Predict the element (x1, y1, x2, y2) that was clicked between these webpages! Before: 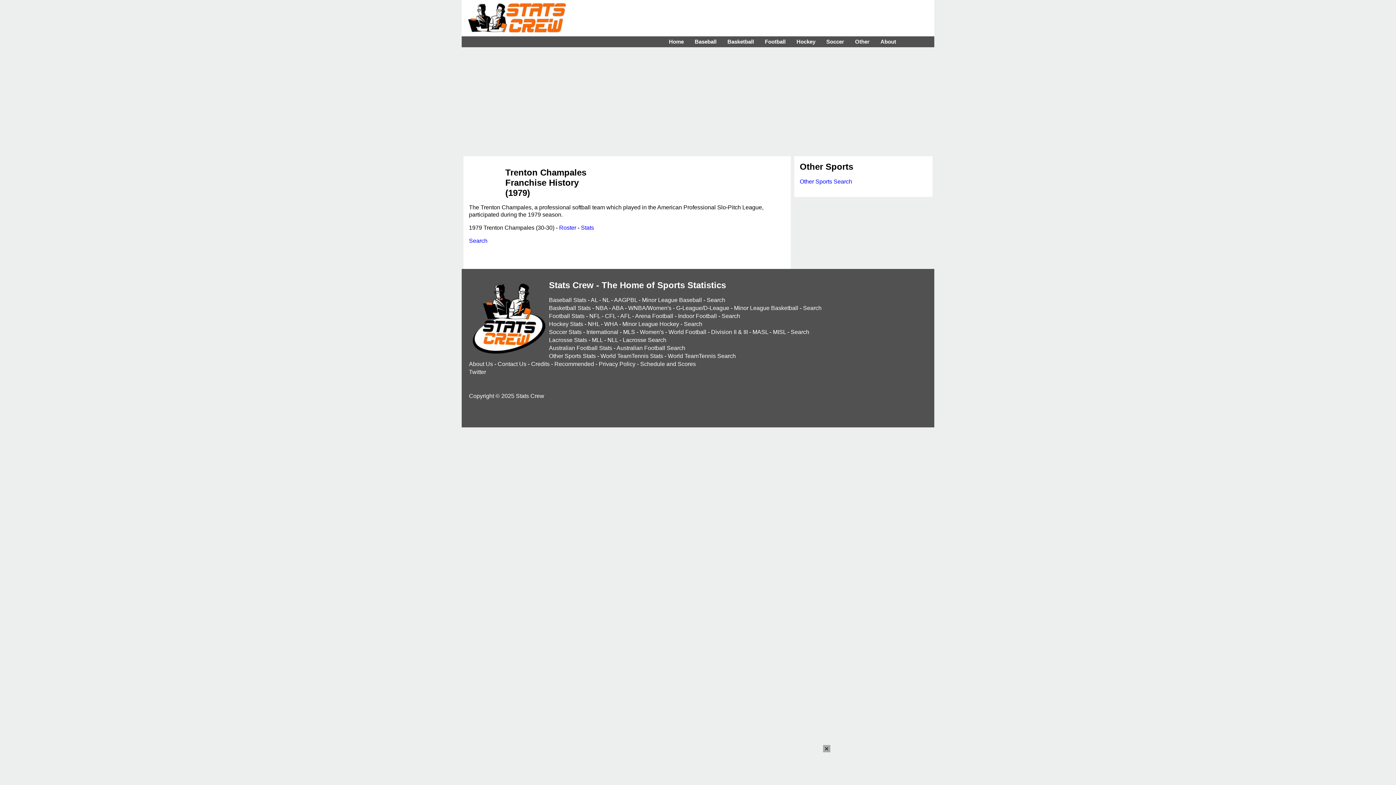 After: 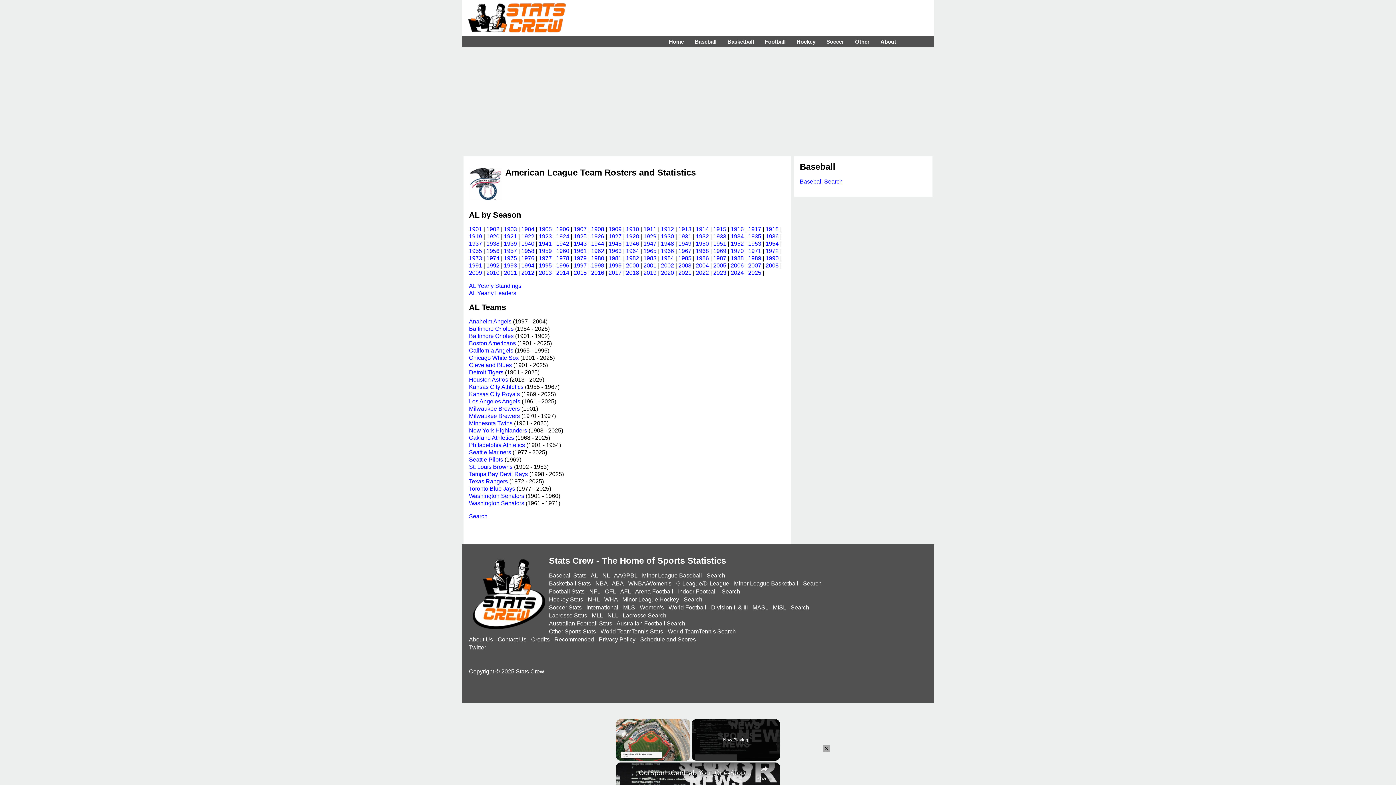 Action: bbox: (590, 297, 597, 303) label: AL